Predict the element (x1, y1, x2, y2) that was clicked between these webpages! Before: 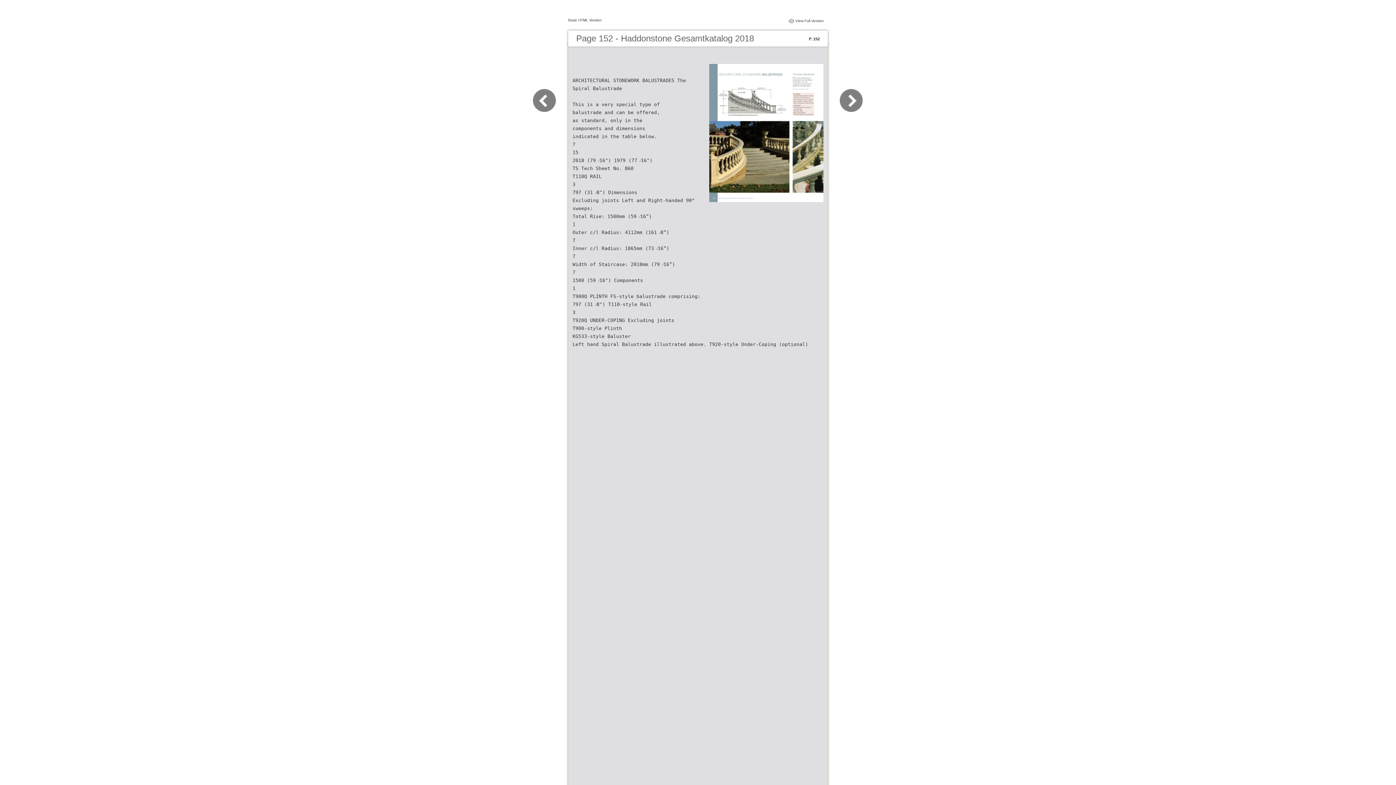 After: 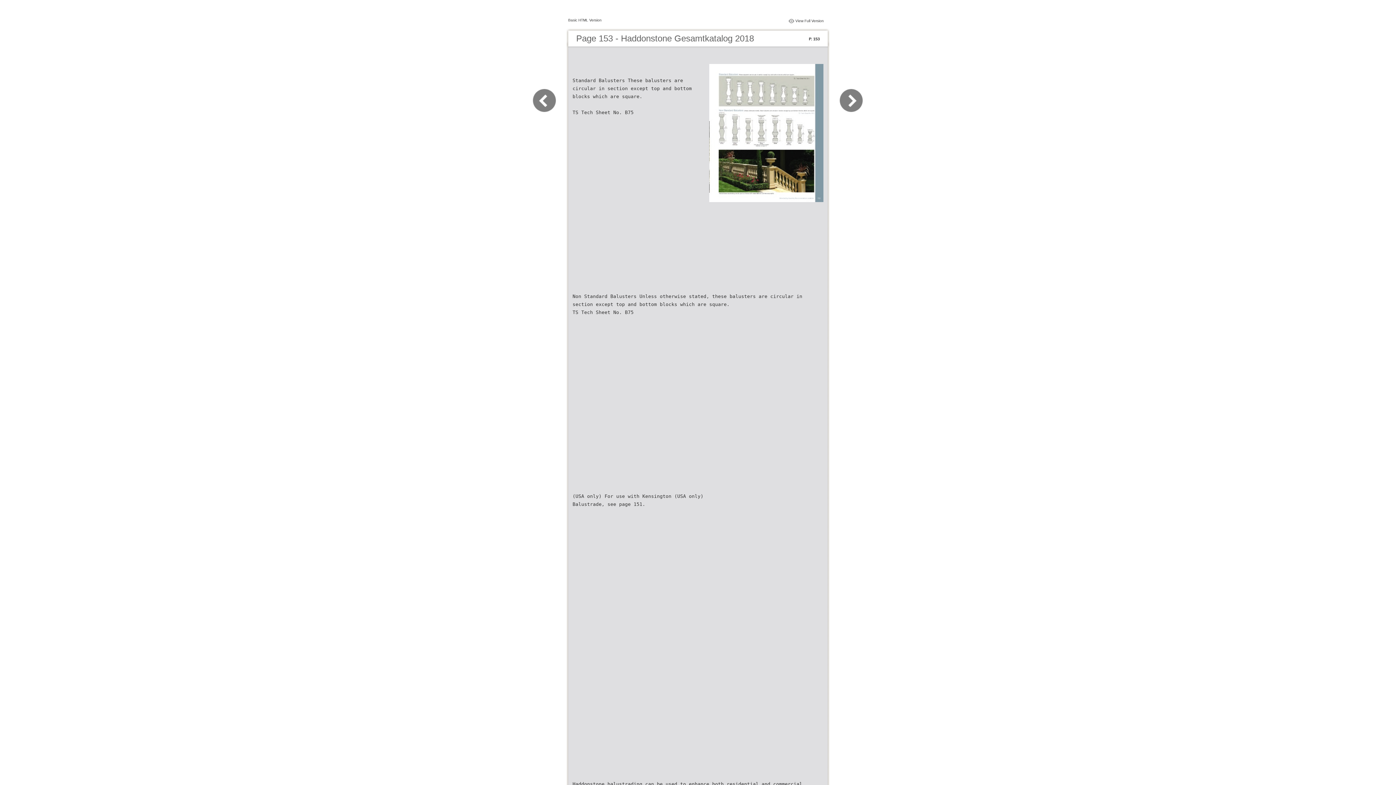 Action: bbox: (830, 109, 863, 116)